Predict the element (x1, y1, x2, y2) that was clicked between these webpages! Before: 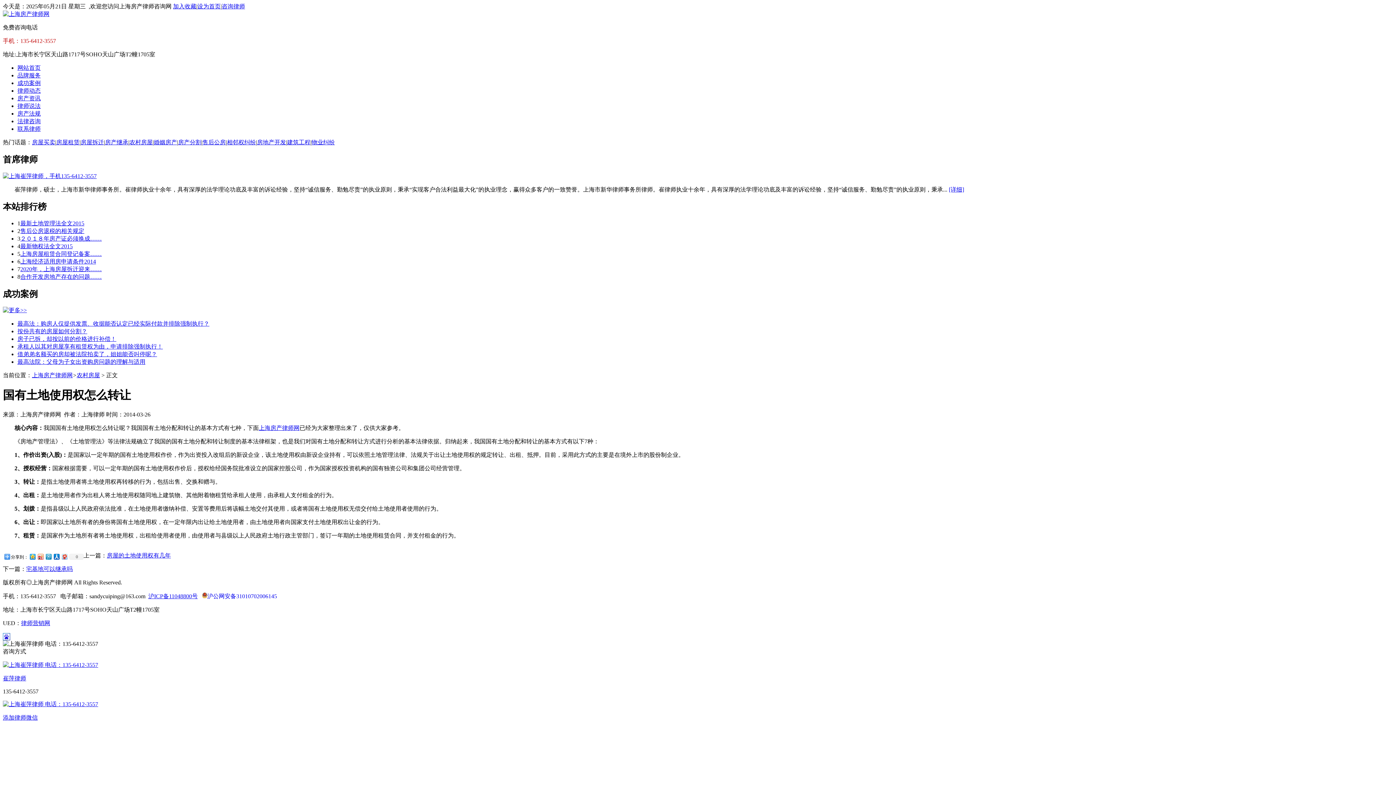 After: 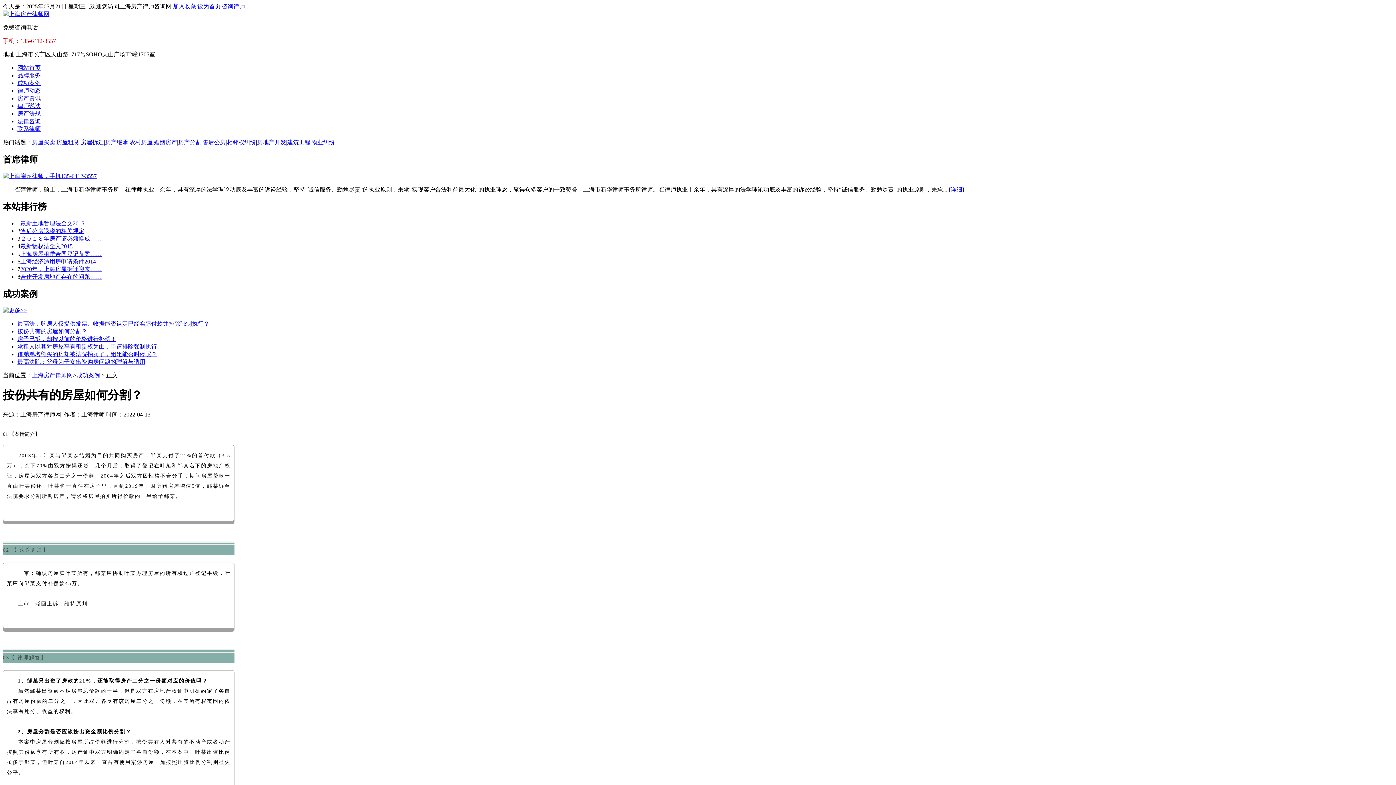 Action: bbox: (17, 328, 87, 334) label: 按份共有的房屋如何分割？